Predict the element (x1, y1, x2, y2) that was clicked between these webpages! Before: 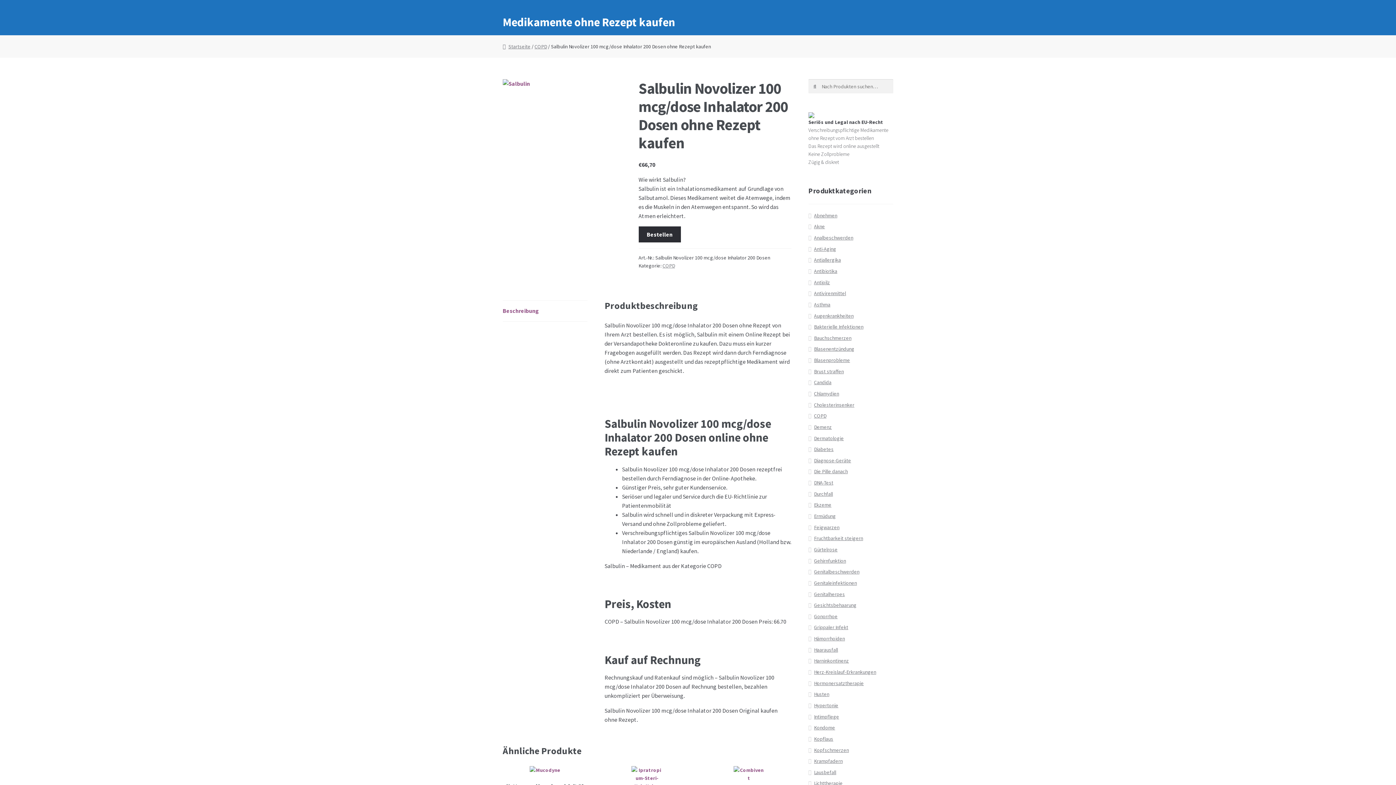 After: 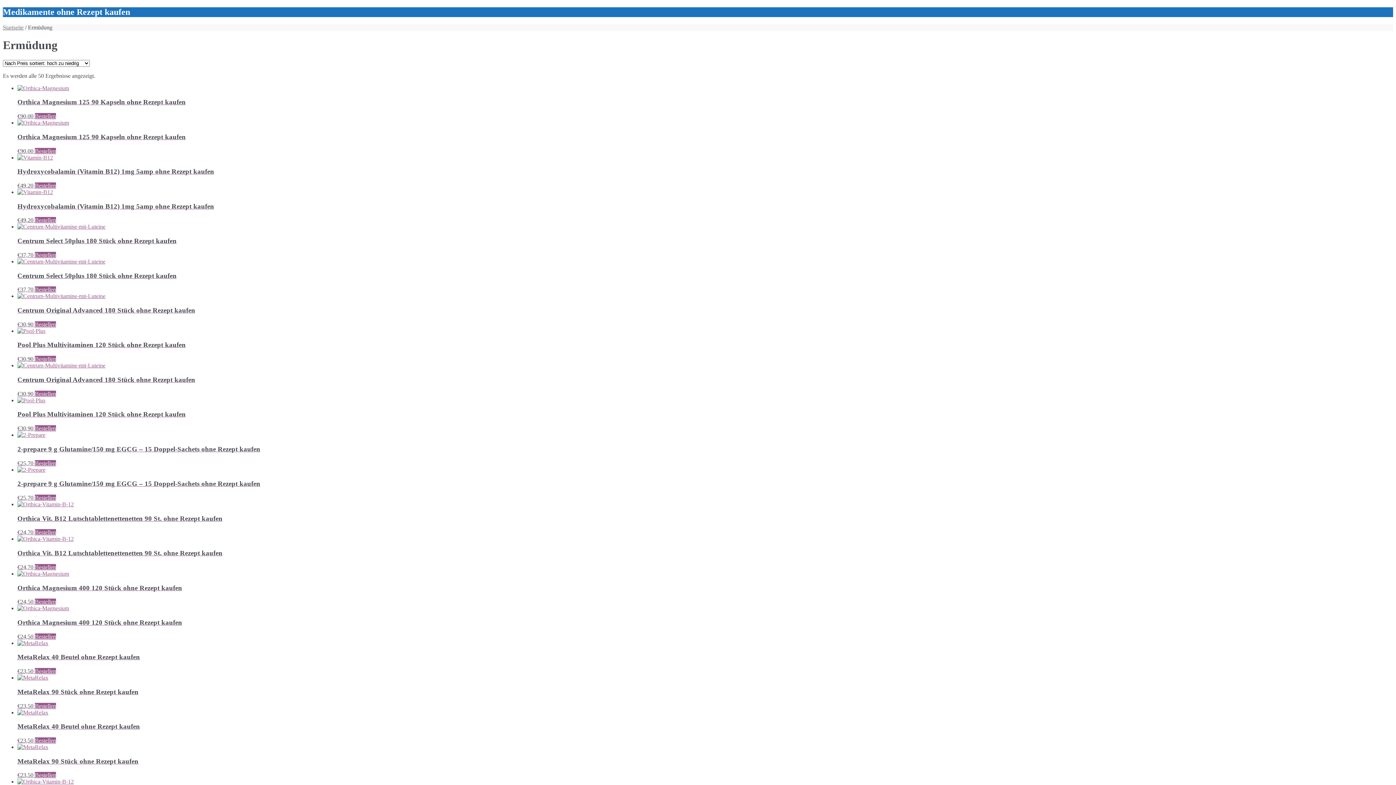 Action: label: Ermüdung bbox: (814, 513, 836, 519)